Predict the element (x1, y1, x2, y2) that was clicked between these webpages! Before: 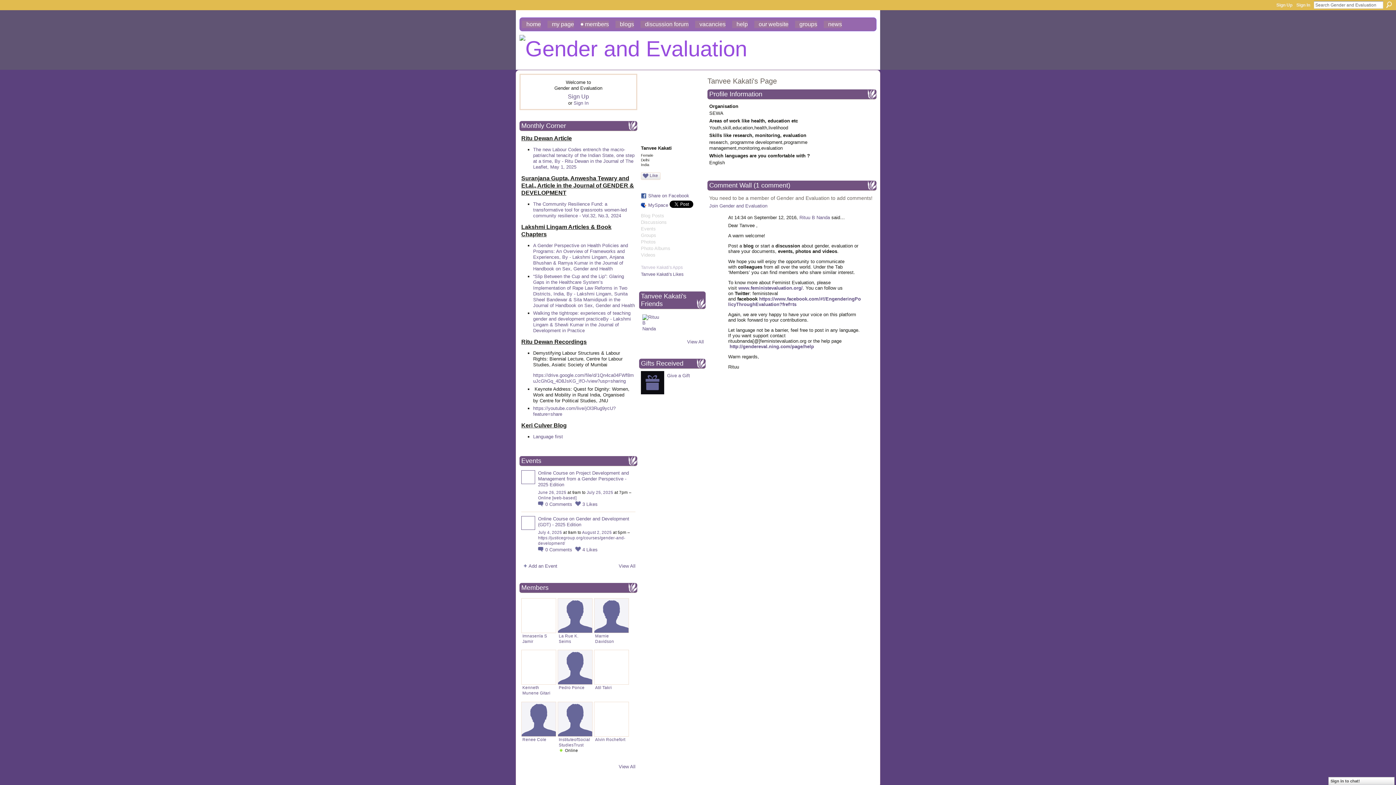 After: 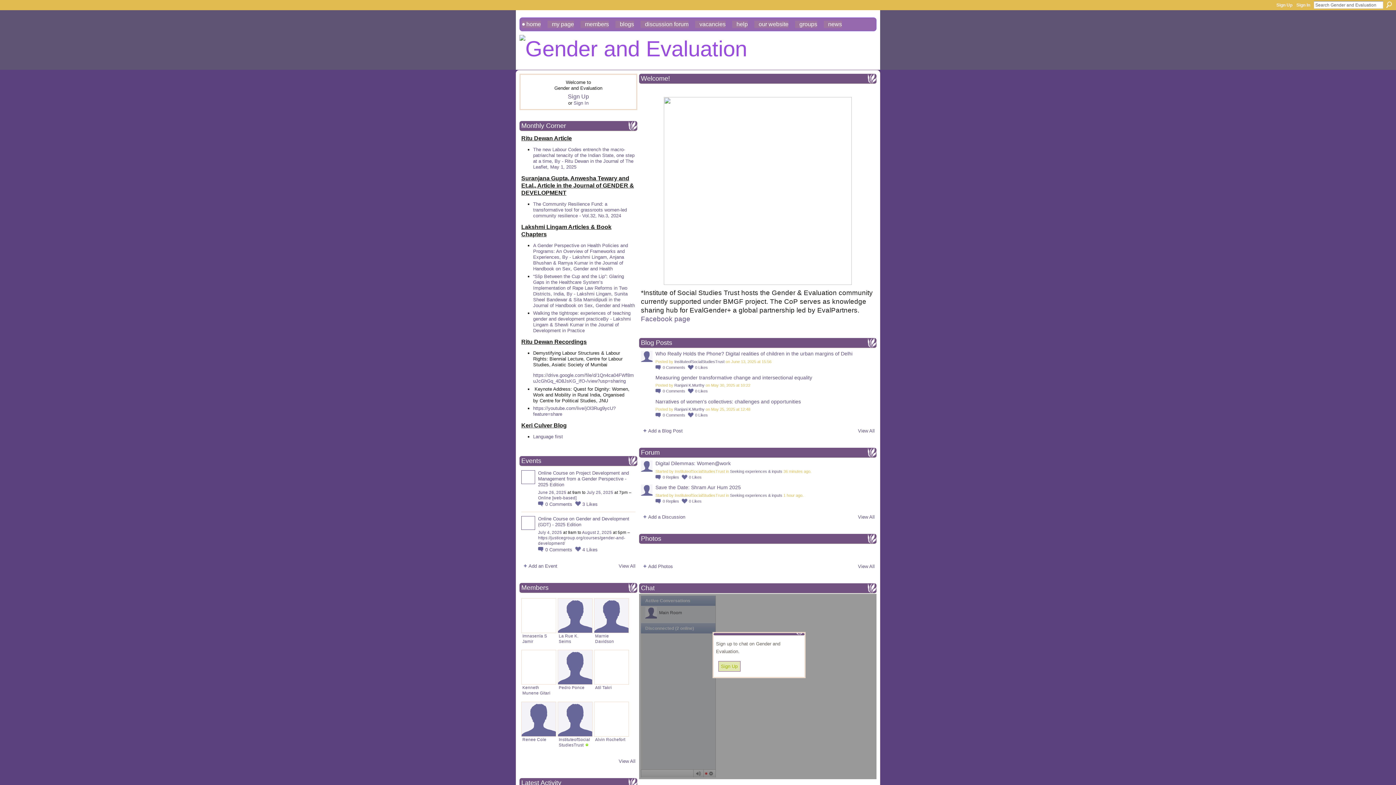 Action: bbox: (519, 36, 747, 61)